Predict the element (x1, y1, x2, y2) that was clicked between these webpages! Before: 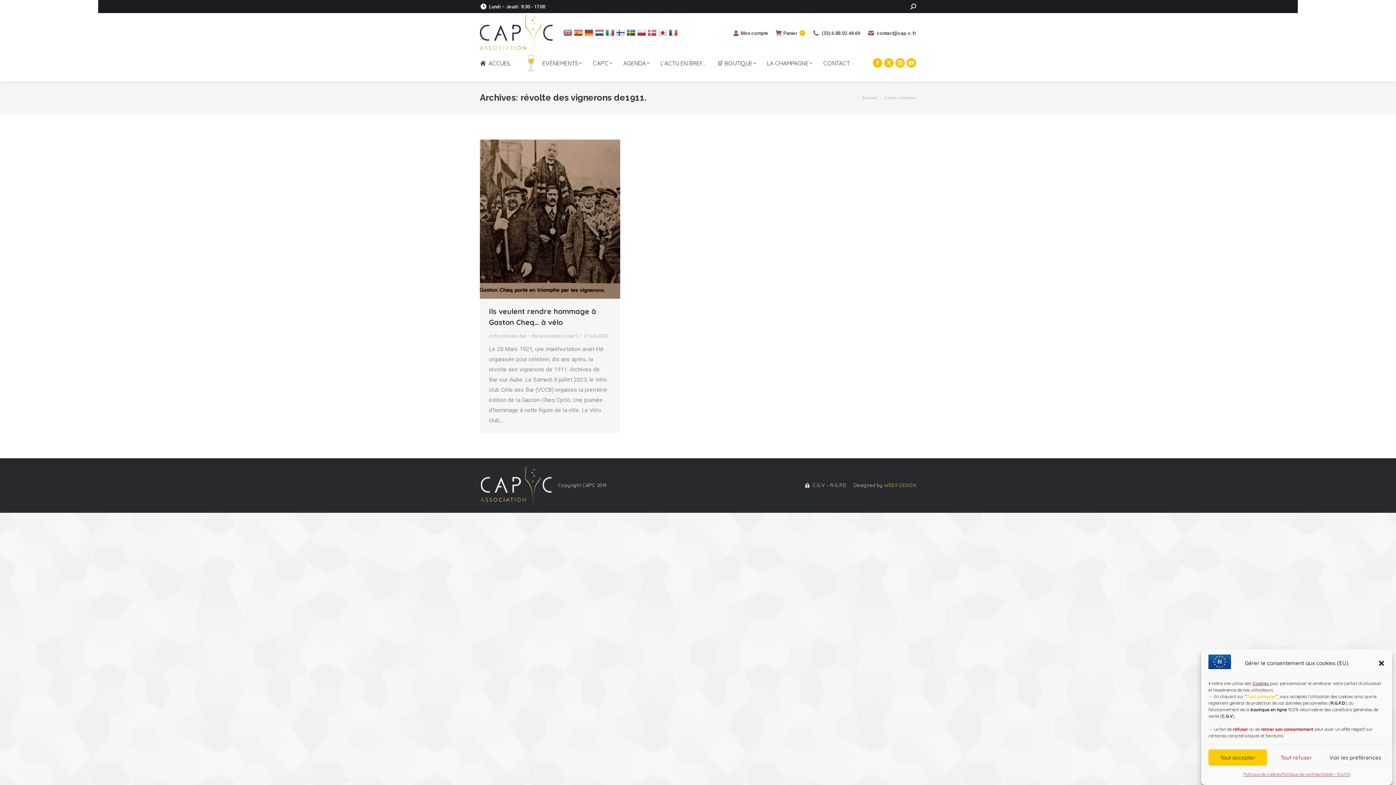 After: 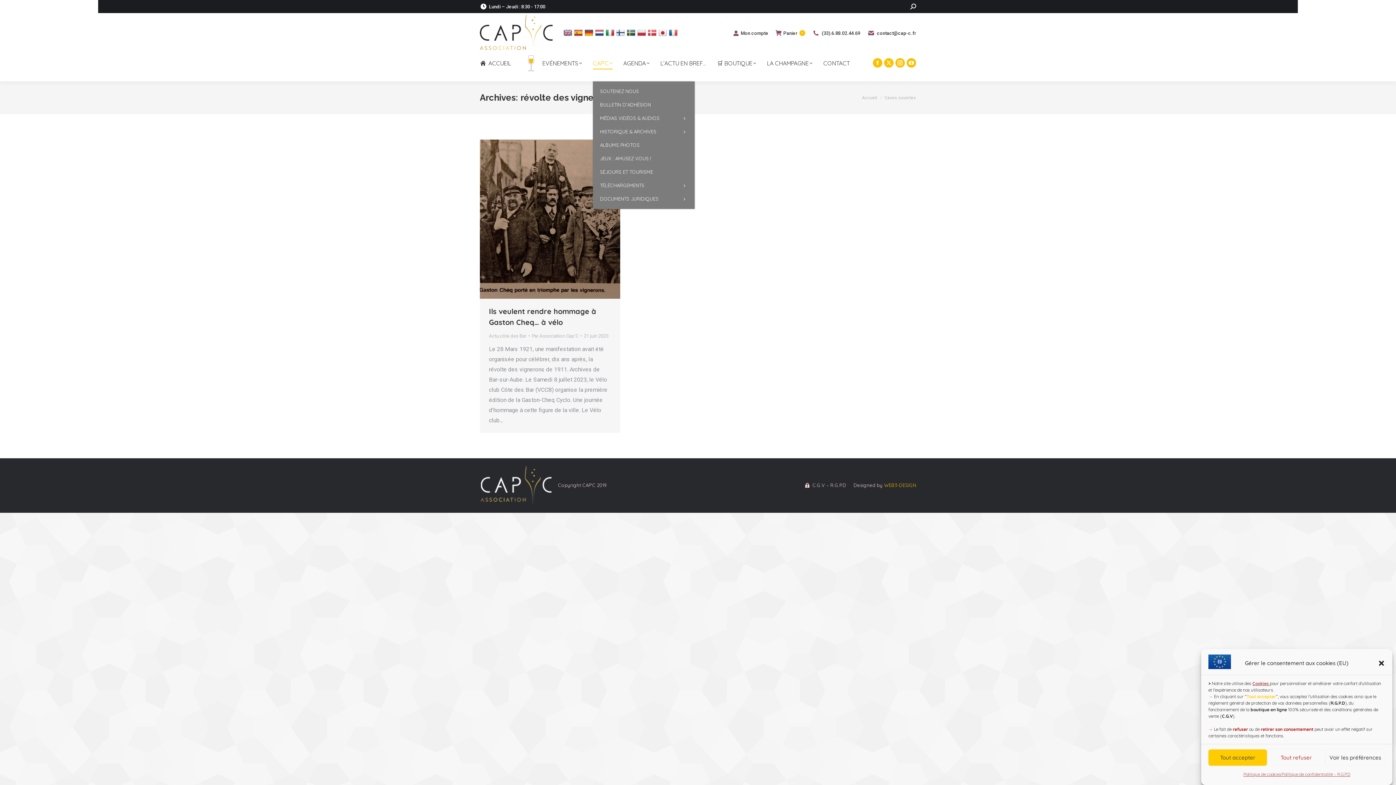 Action: bbox: (592, 52, 623, 74) label: CAP’C